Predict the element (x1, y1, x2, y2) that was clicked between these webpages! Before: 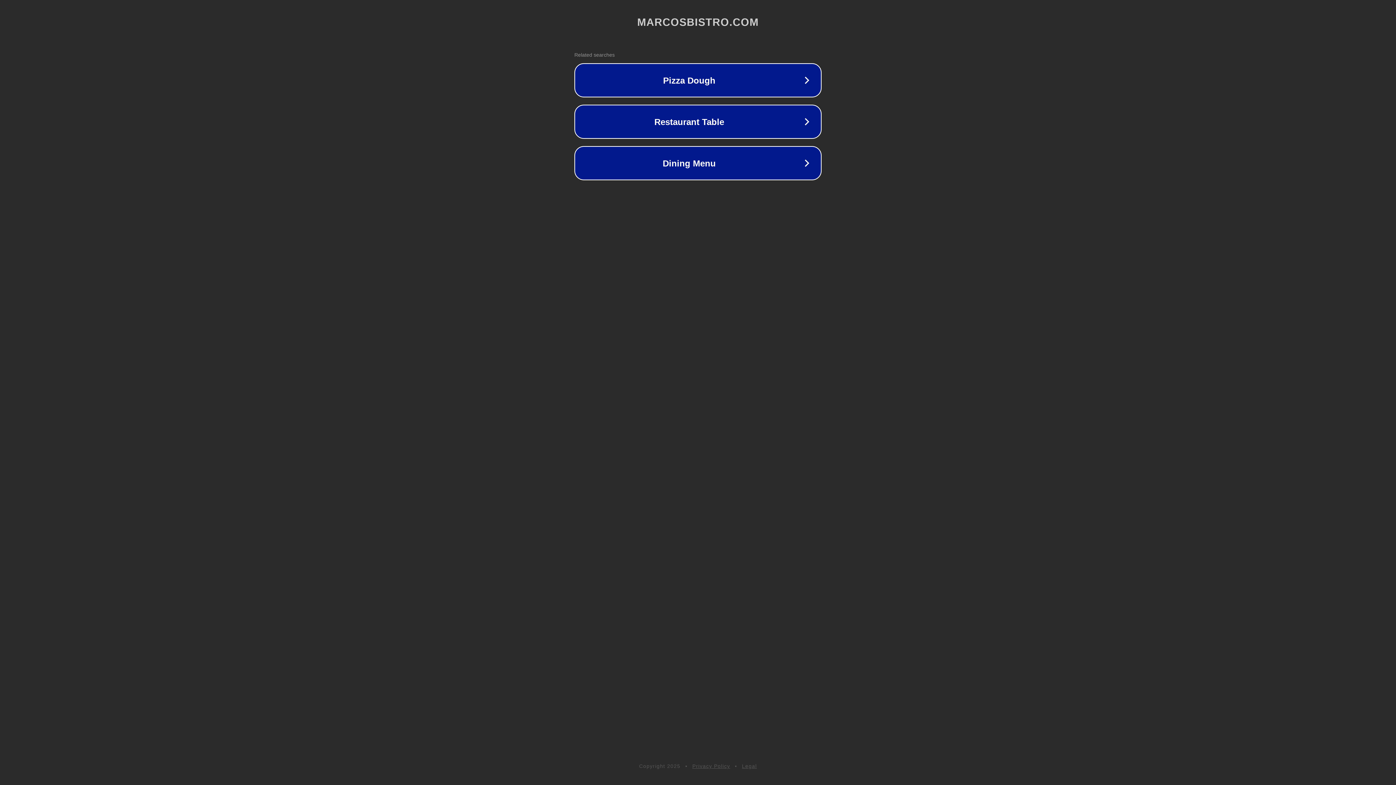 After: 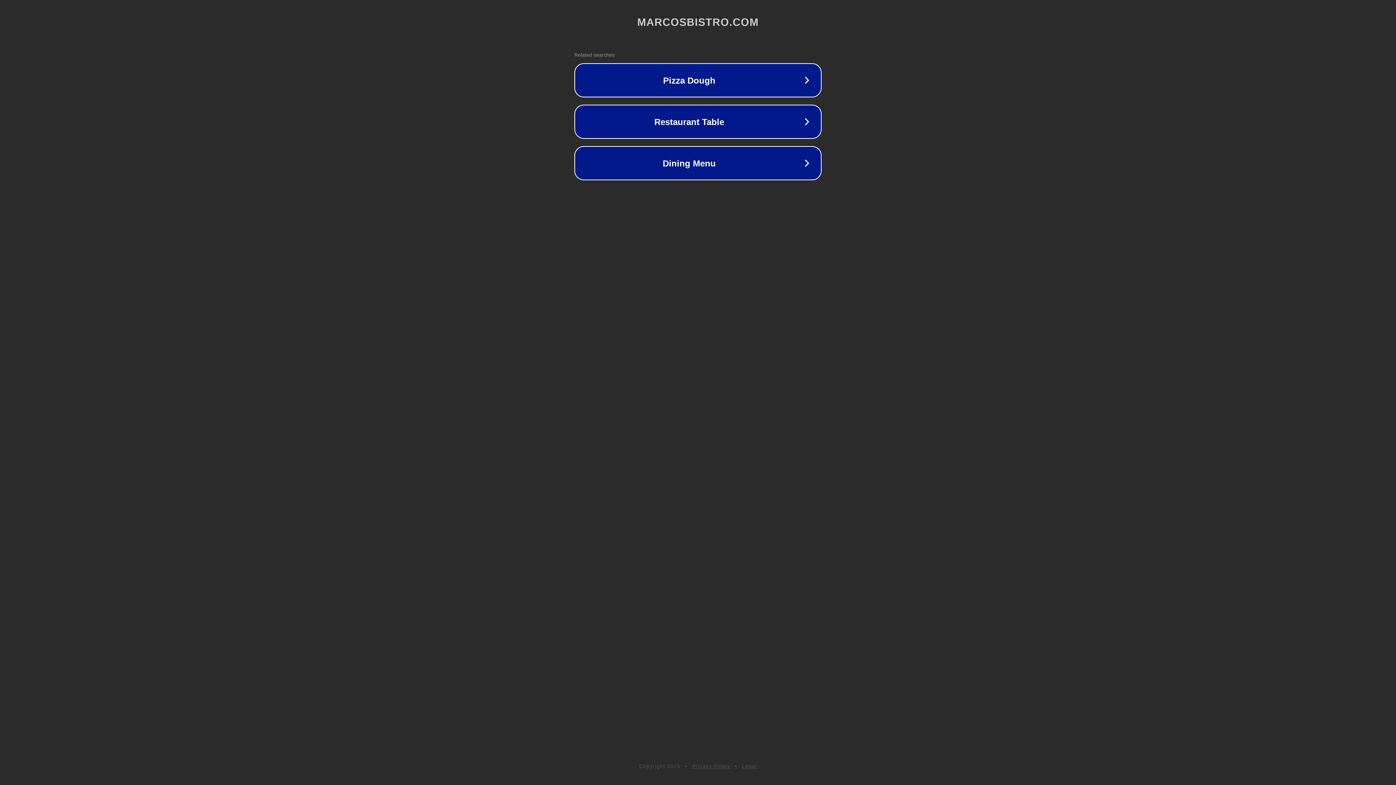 Action: label: Privacy Policy bbox: (692, 763, 730, 769)